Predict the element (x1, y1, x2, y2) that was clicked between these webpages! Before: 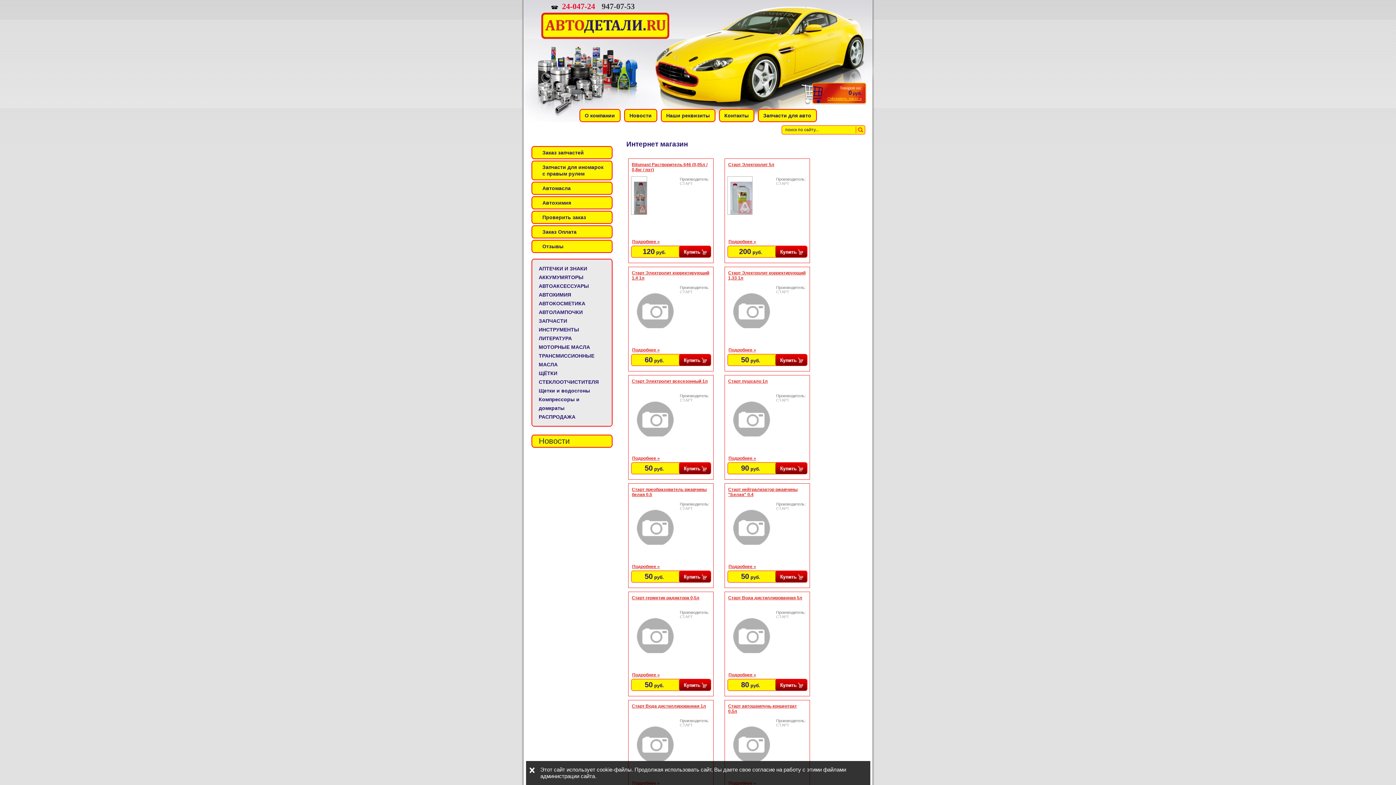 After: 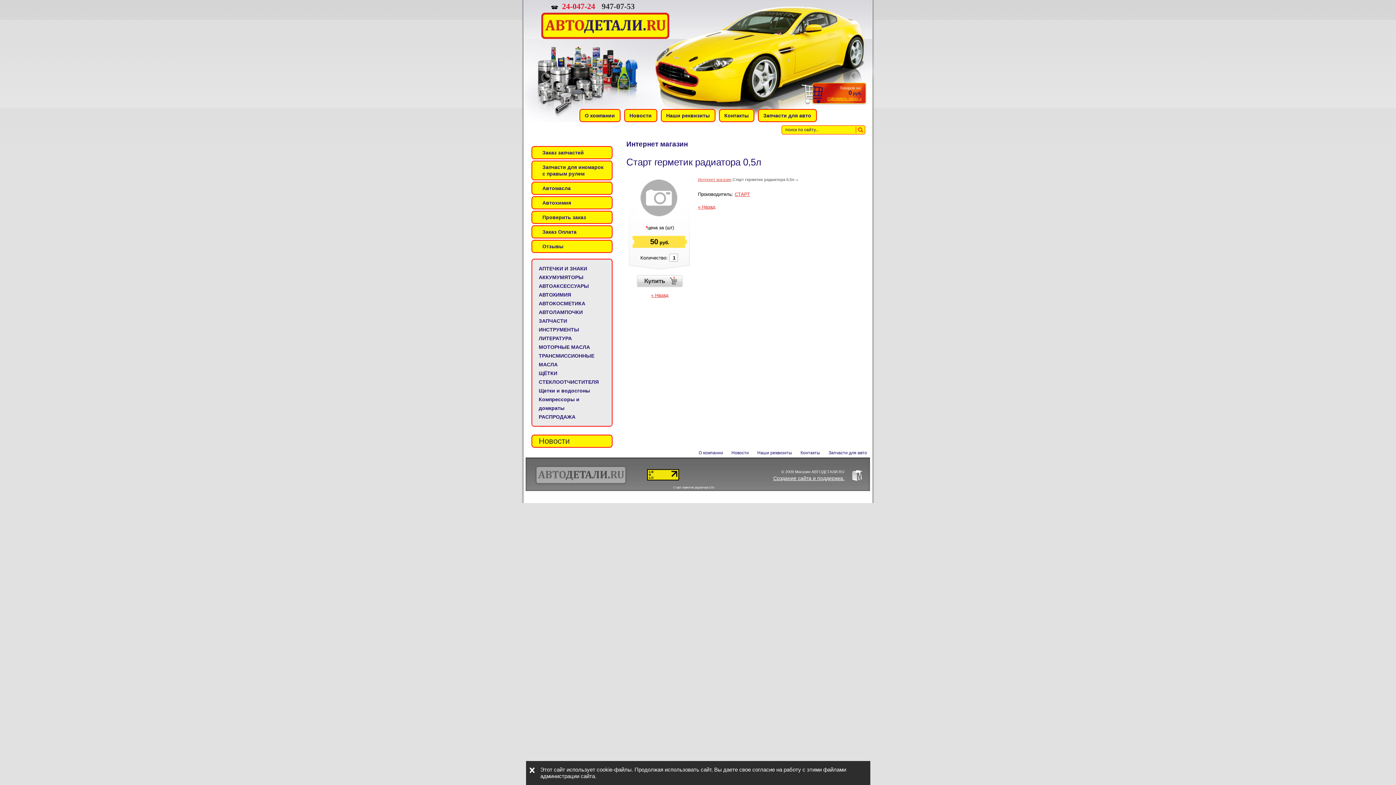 Action: bbox: (632, 595, 699, 600) label: Старт герметик радиатора 0,5л